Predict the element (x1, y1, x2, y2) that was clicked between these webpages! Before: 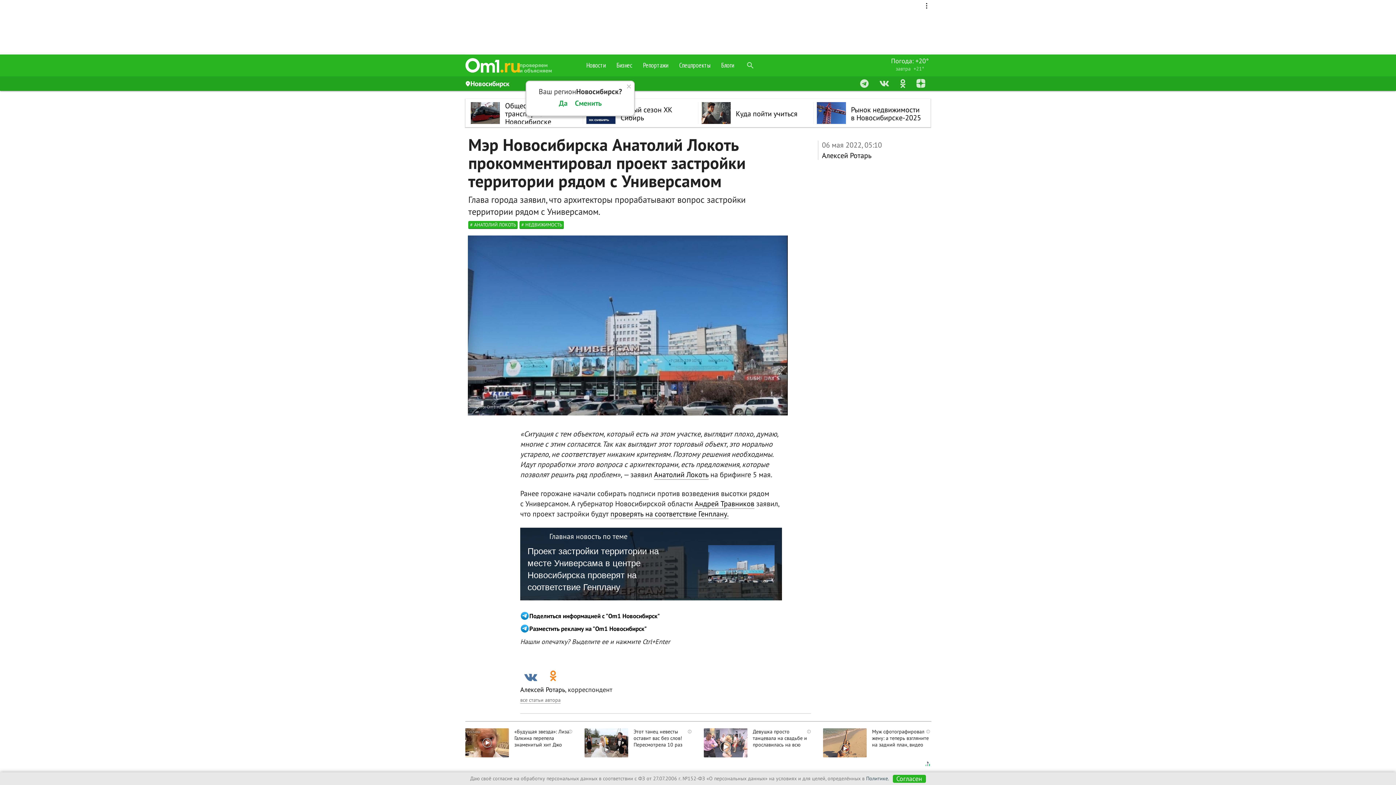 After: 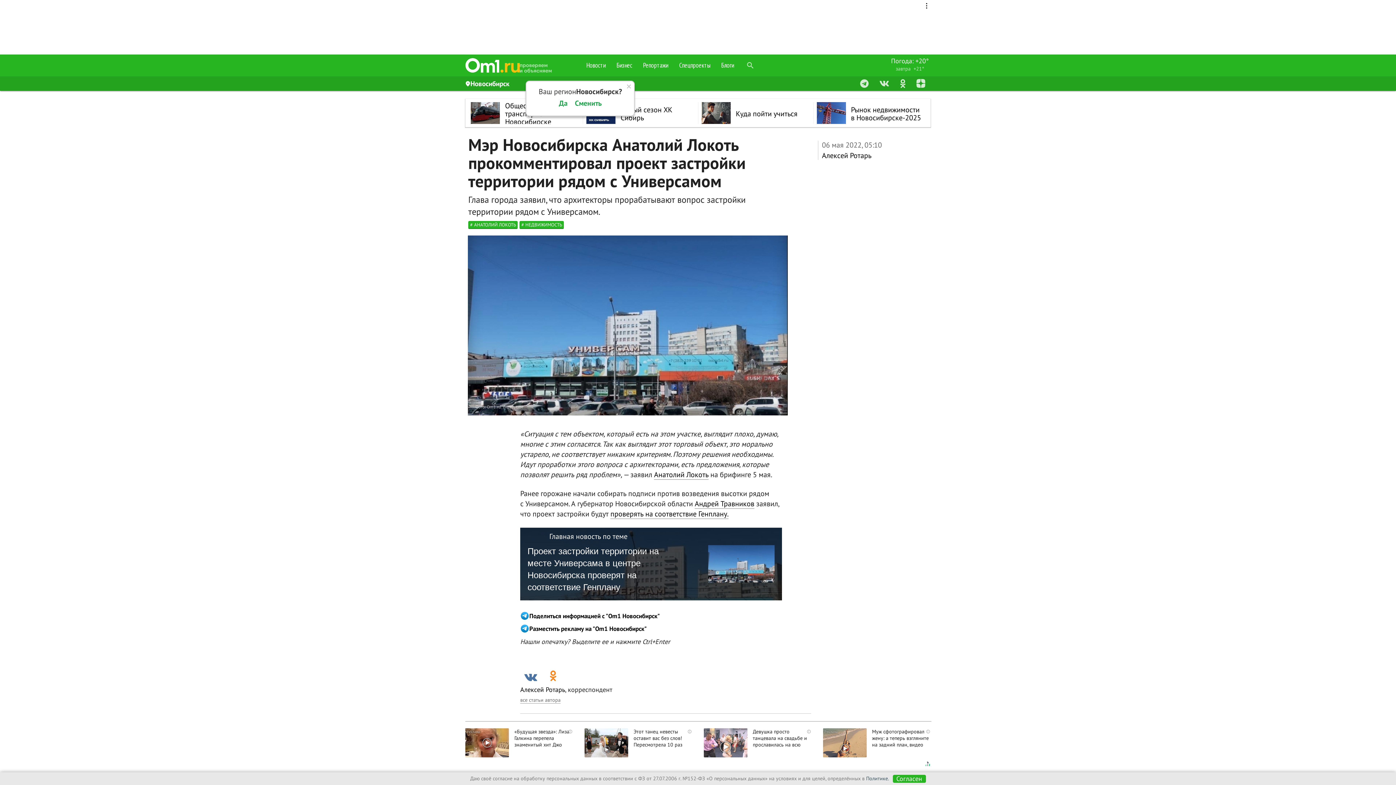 Action: label: Политике. bbox: (874, 775, 898, 782)